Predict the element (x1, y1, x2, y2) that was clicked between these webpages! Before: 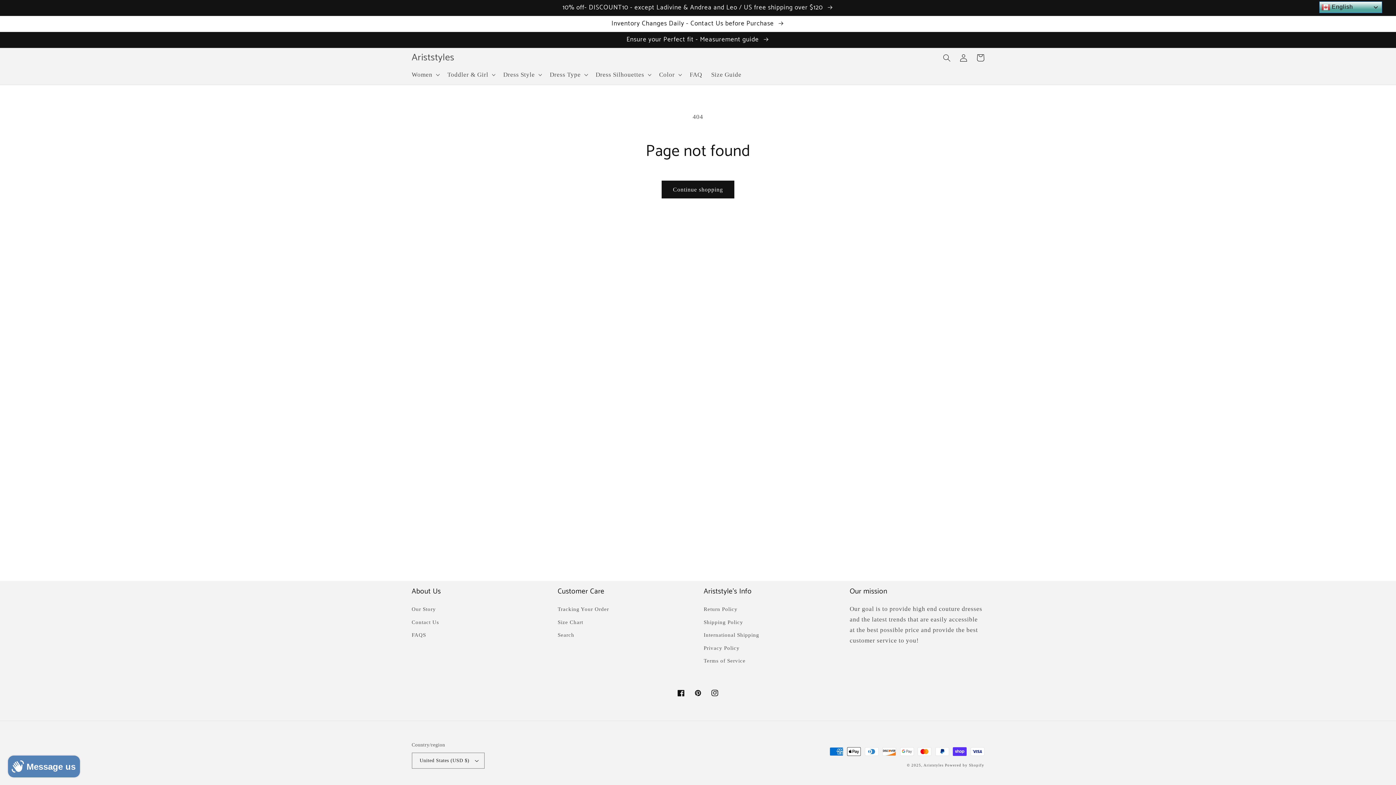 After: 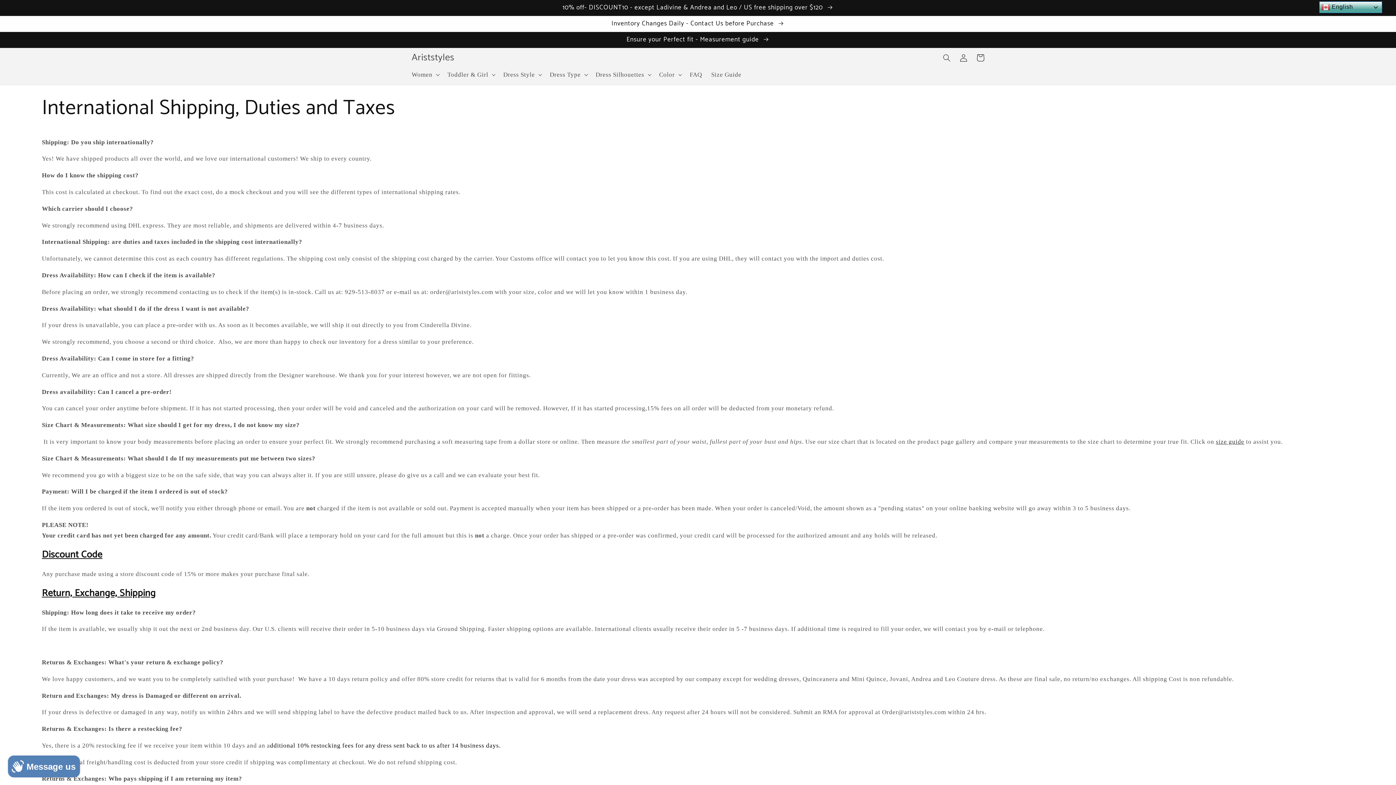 Action: label: International Shipping bbox: (703, 629, 759, 641)